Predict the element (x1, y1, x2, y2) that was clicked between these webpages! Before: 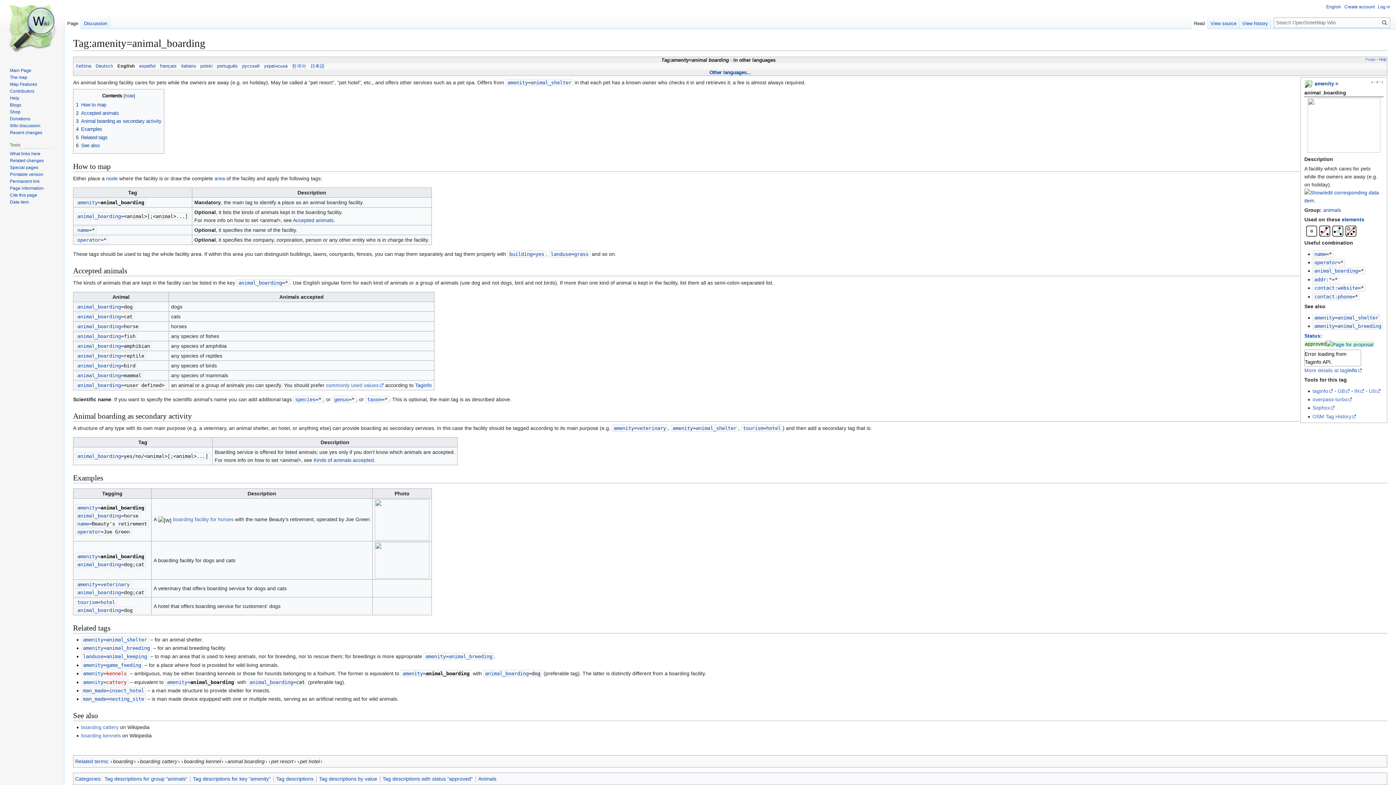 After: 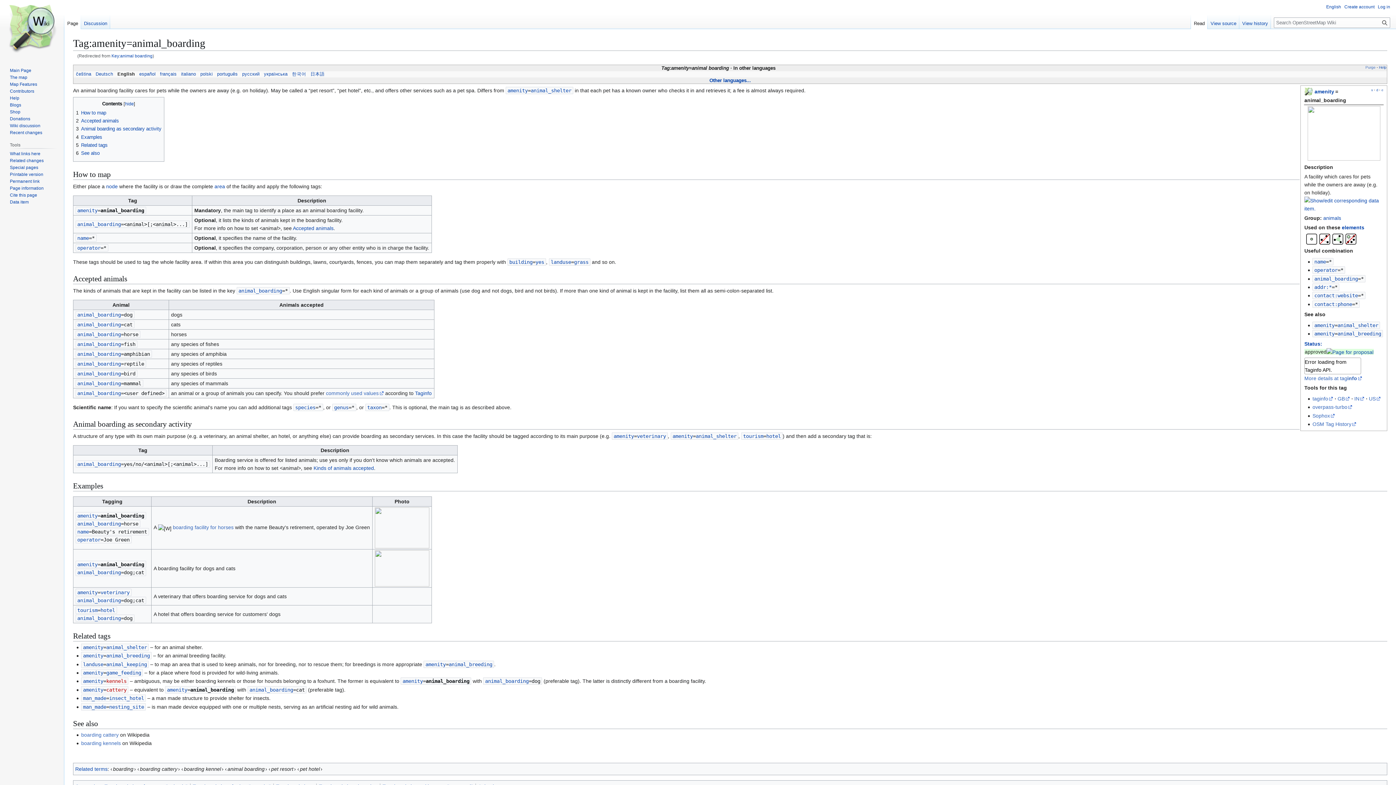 Action: bbox: (77, 304, 120, 309) label: animal_boarding